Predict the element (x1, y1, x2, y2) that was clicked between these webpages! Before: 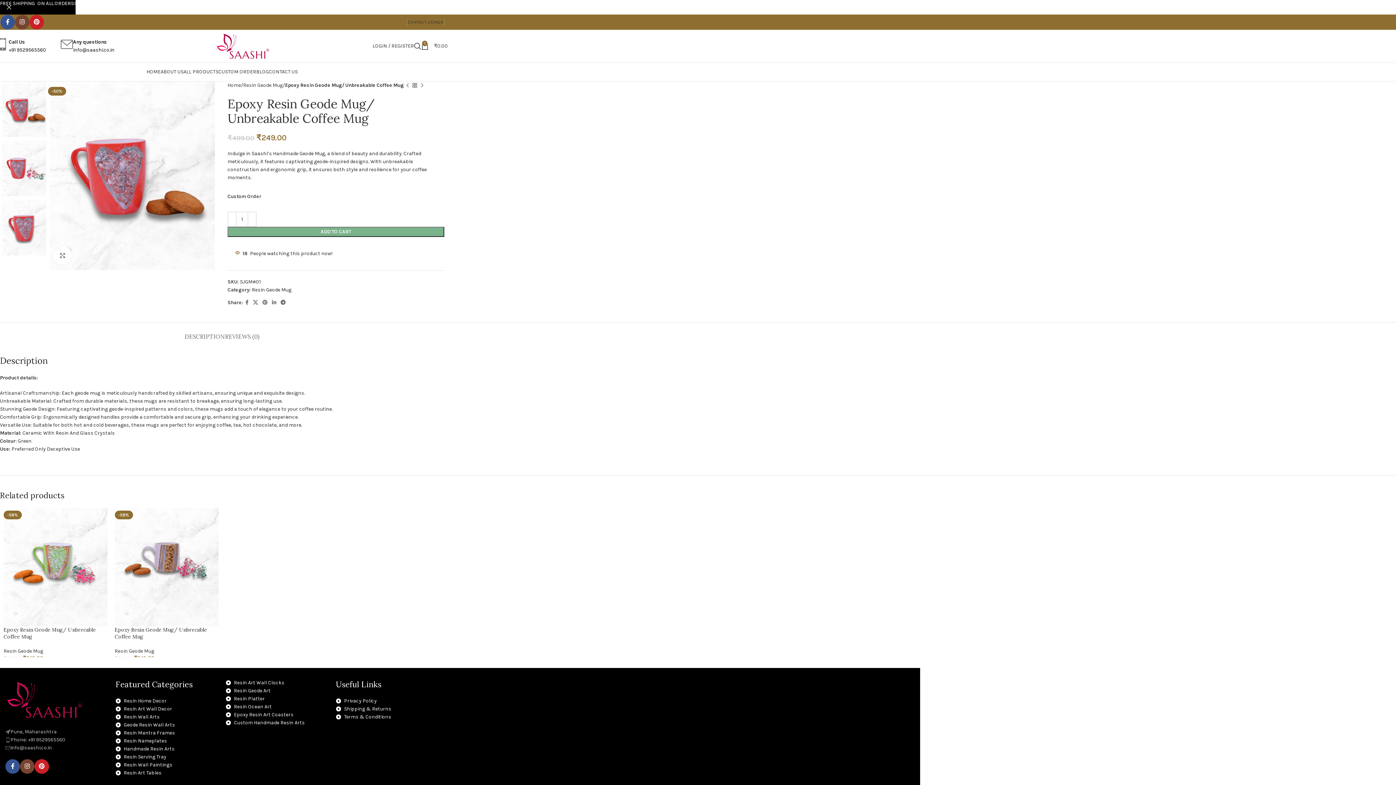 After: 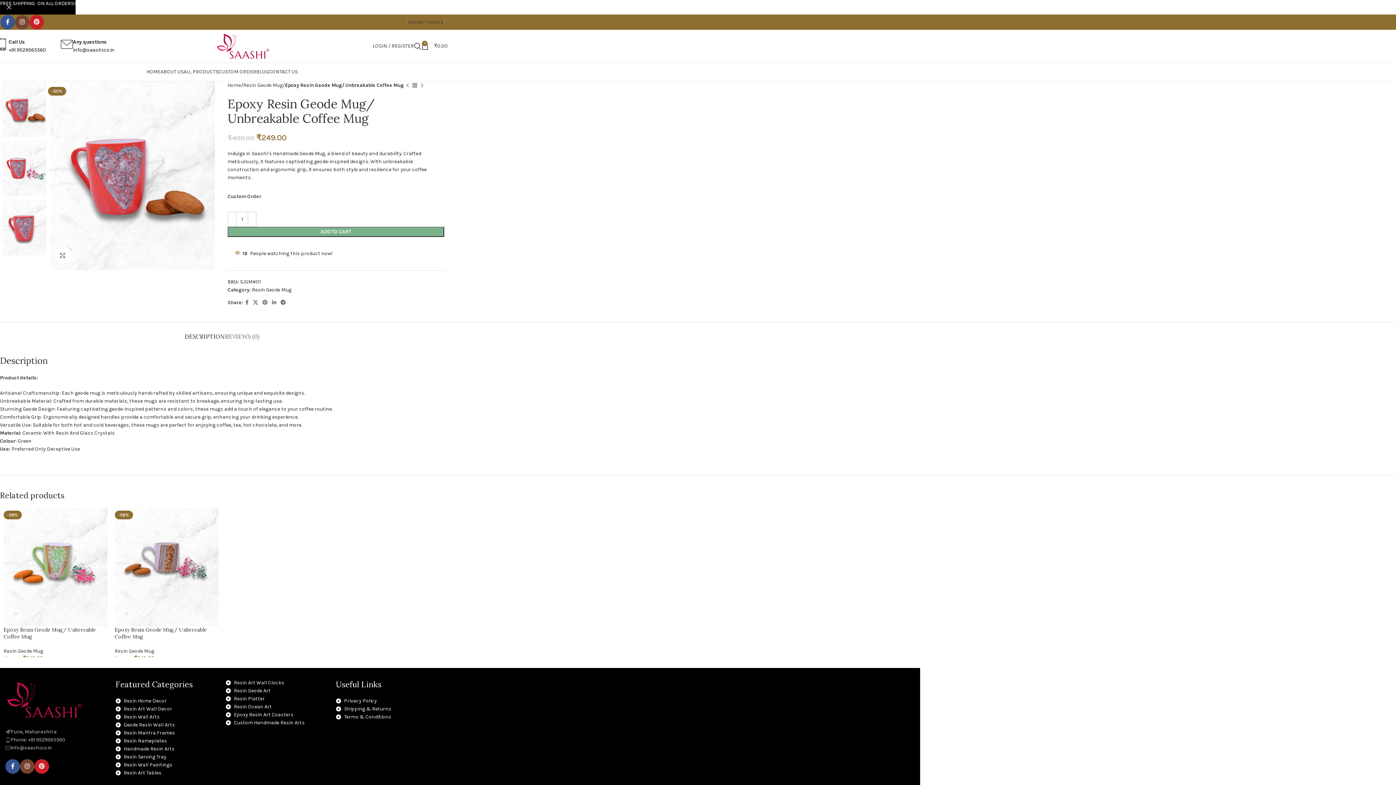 Action: bbox: (184, 322, 225, 344) label: DESCRIPTION